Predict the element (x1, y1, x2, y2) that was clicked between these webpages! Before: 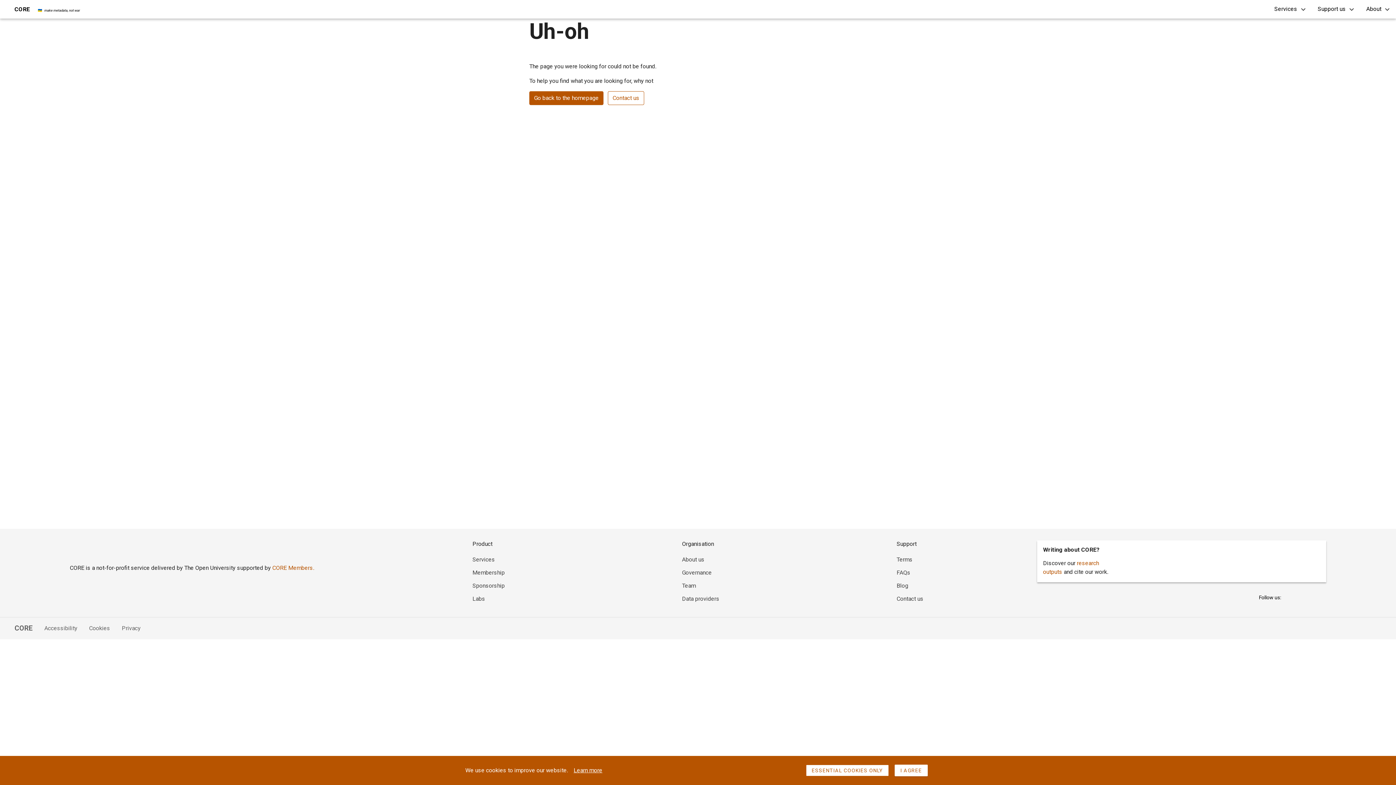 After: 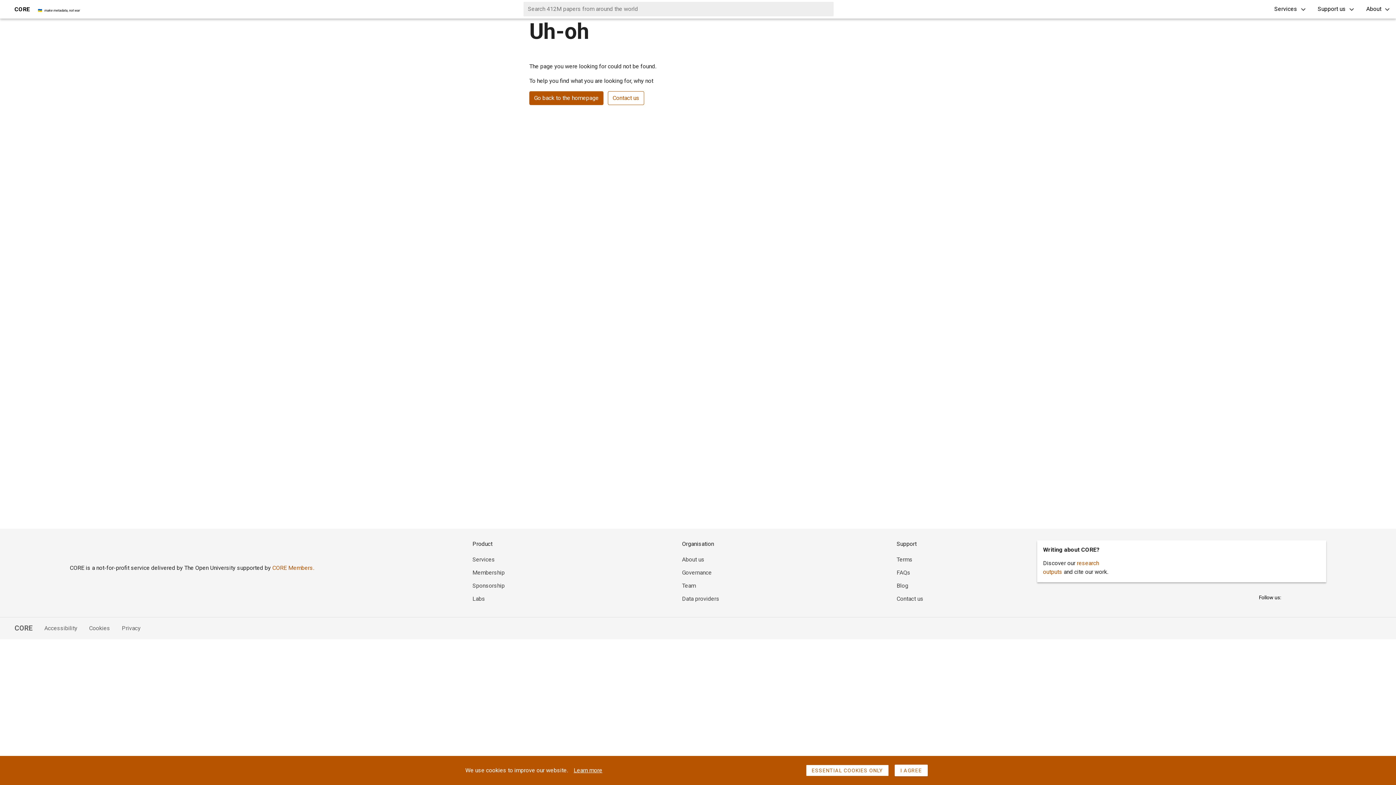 Action: bbox: (1247, 0, 1268, 18)